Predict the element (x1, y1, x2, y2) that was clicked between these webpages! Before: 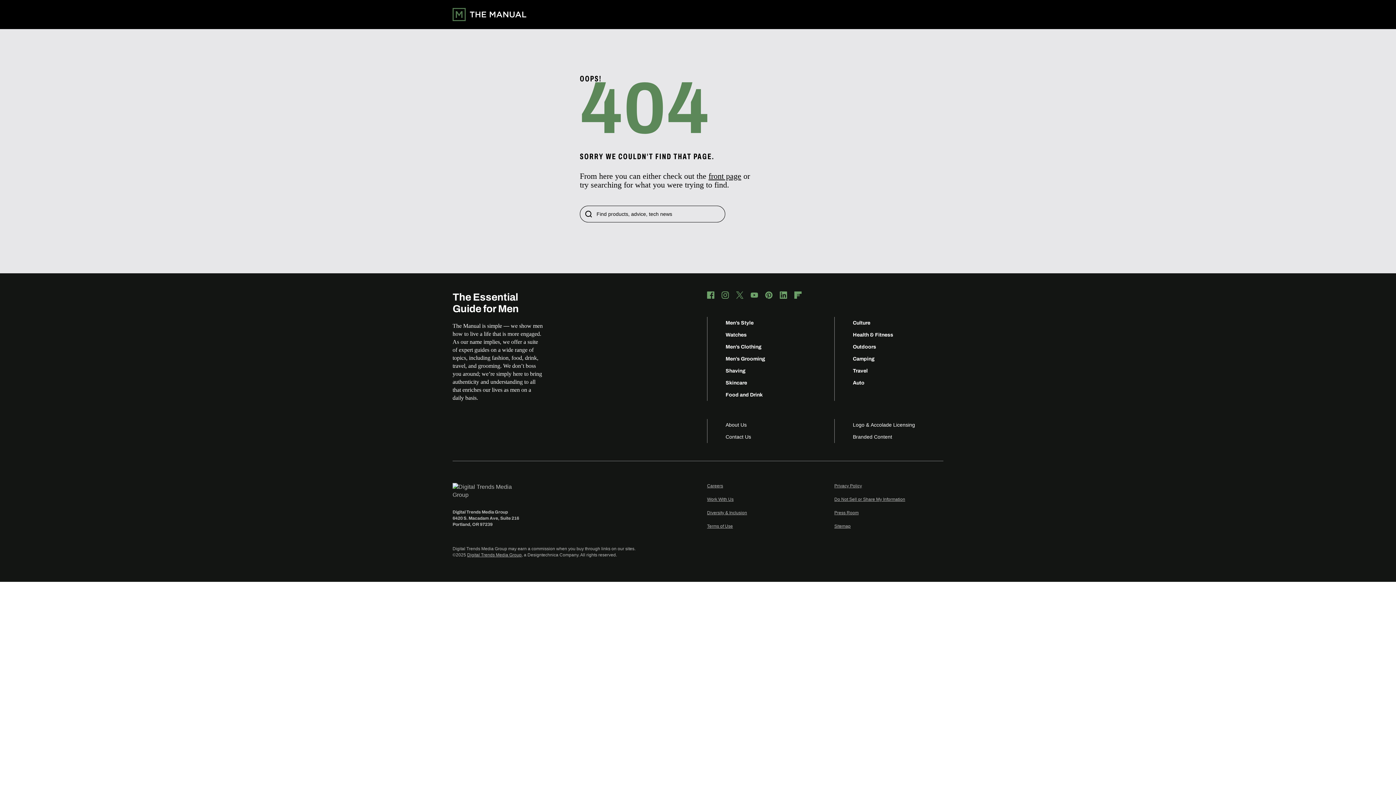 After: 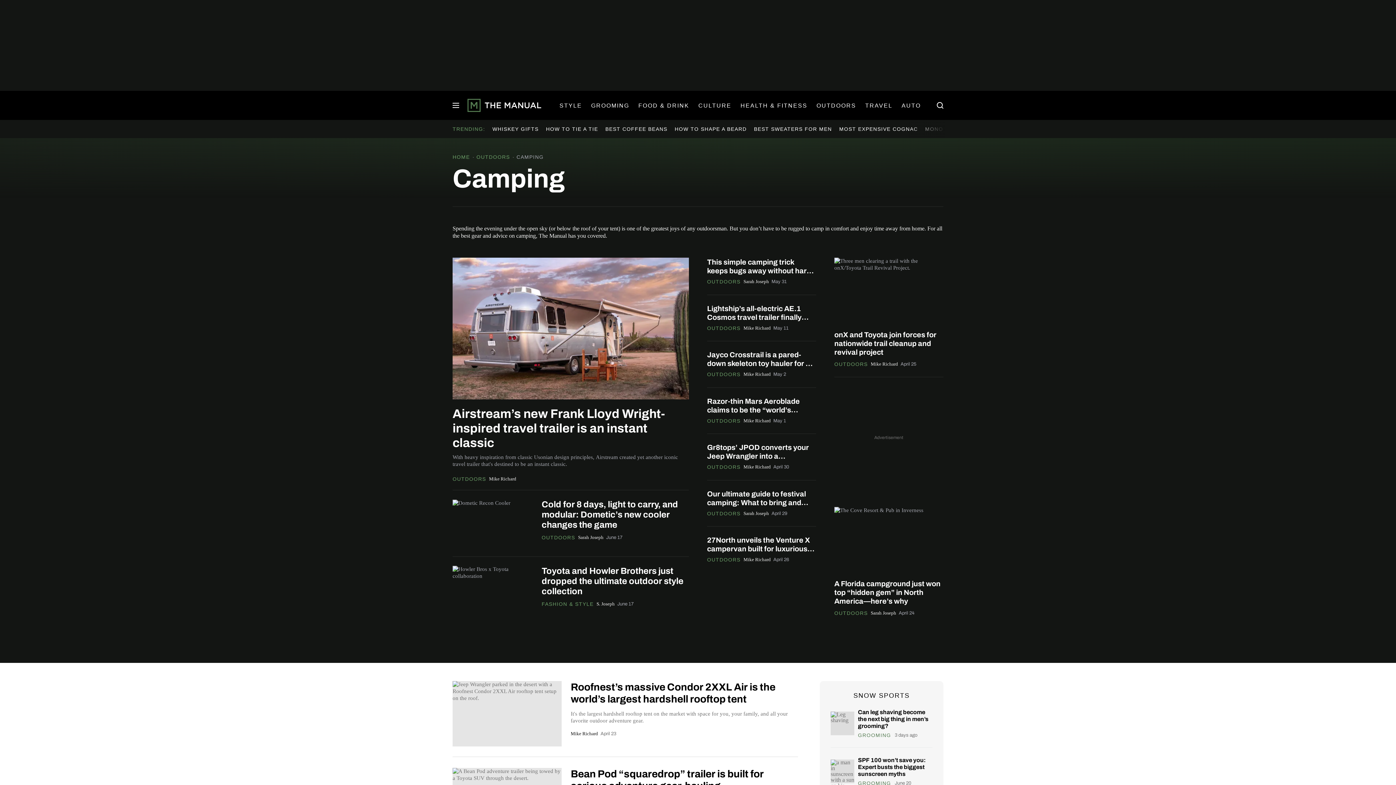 Action: label: Camping bbox: (853, 356, 874, 361)